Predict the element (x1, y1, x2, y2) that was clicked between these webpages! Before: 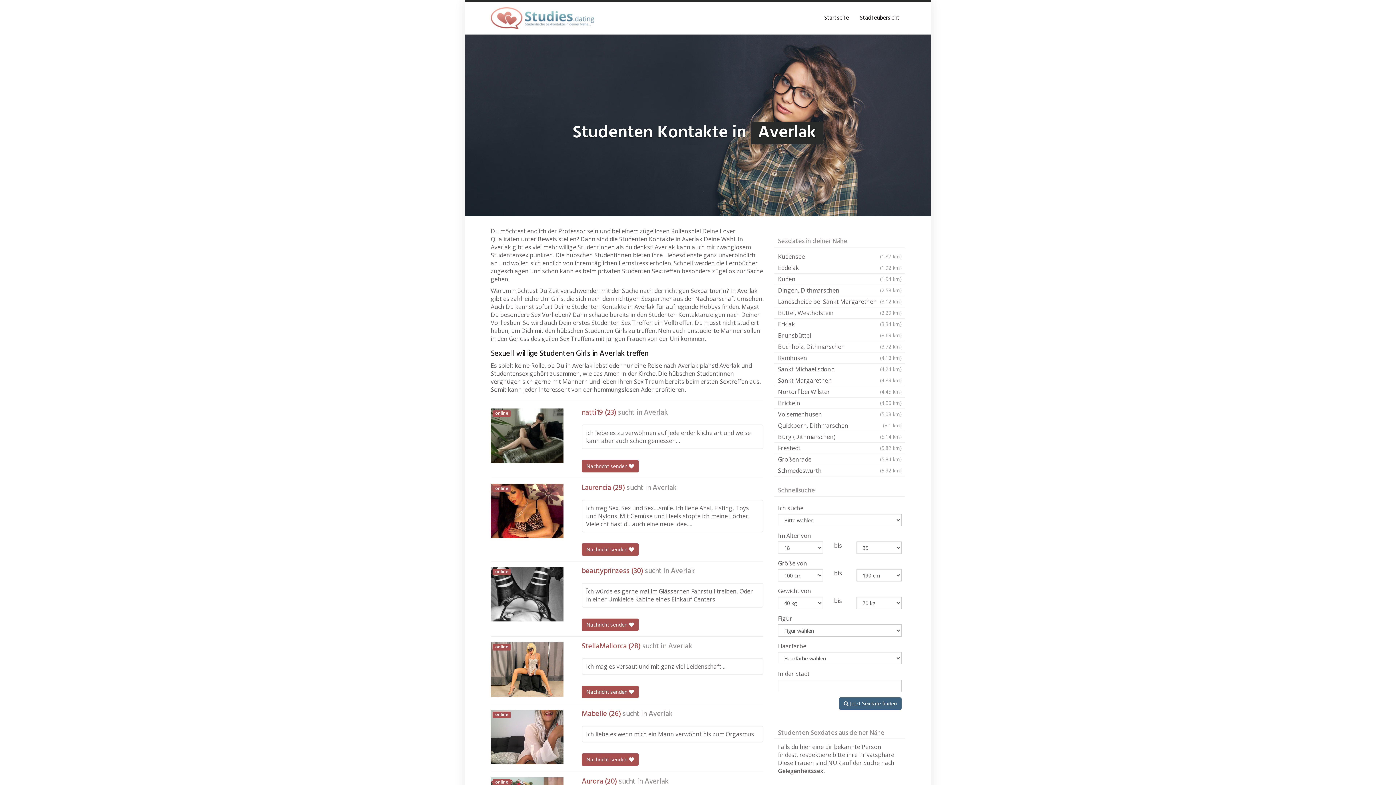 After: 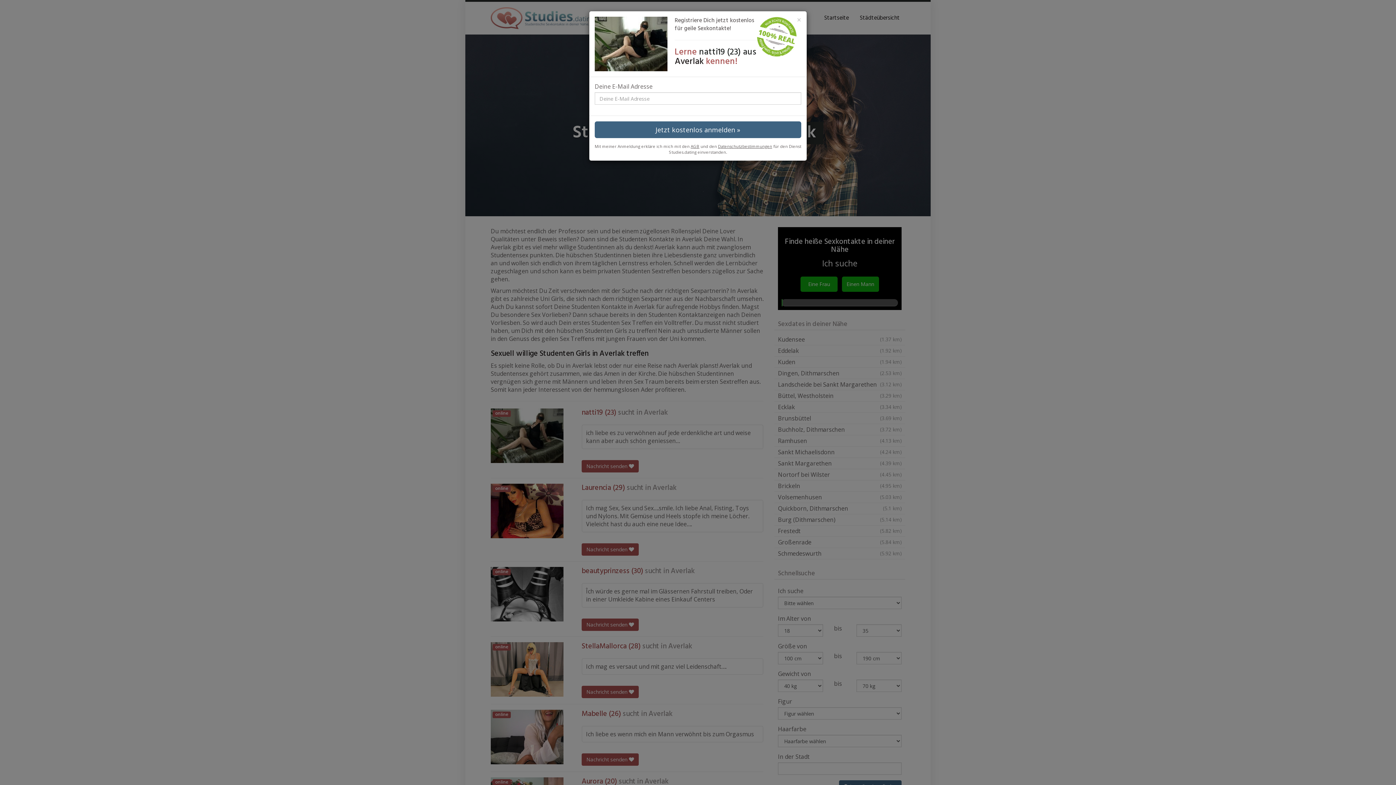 Action: label: natti19 (23) bbox: (581, 408, 616, 417)